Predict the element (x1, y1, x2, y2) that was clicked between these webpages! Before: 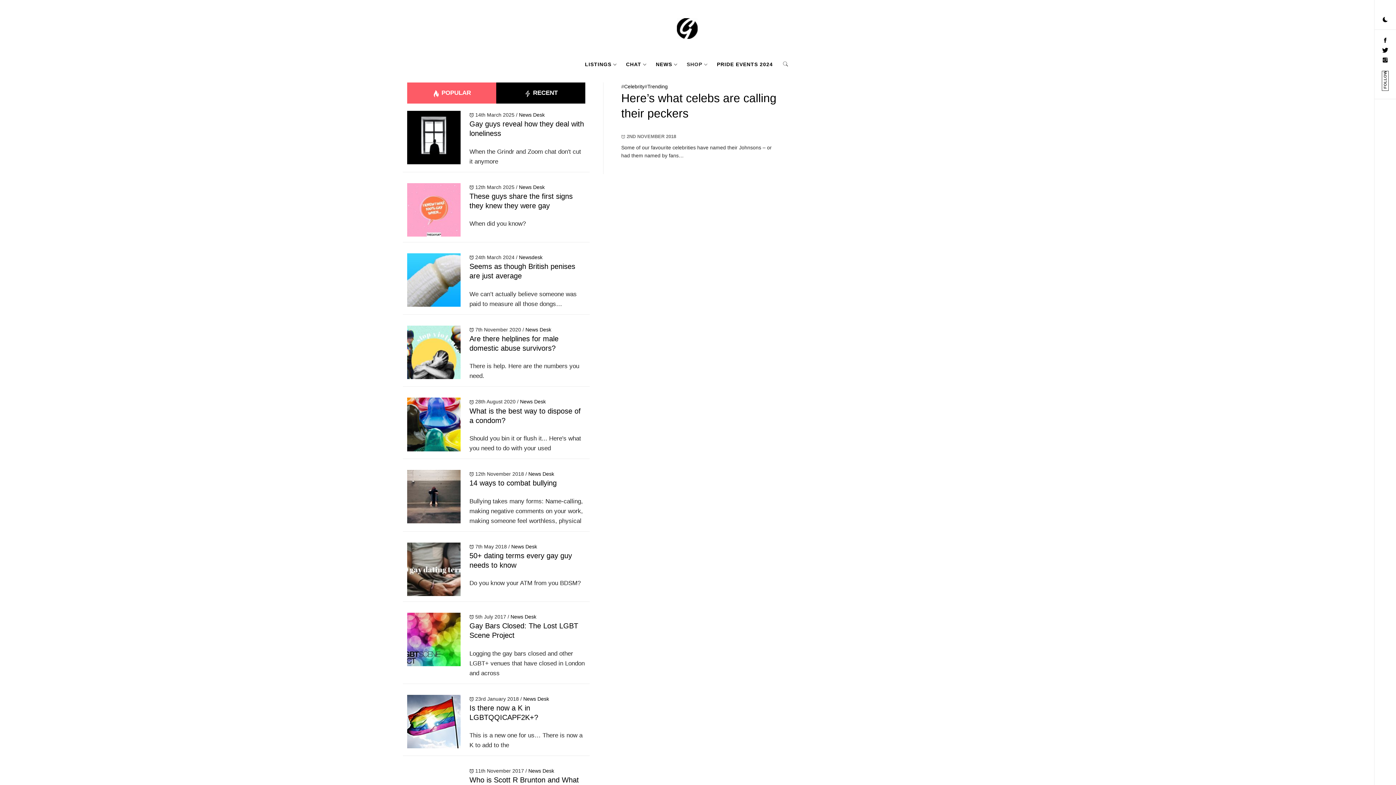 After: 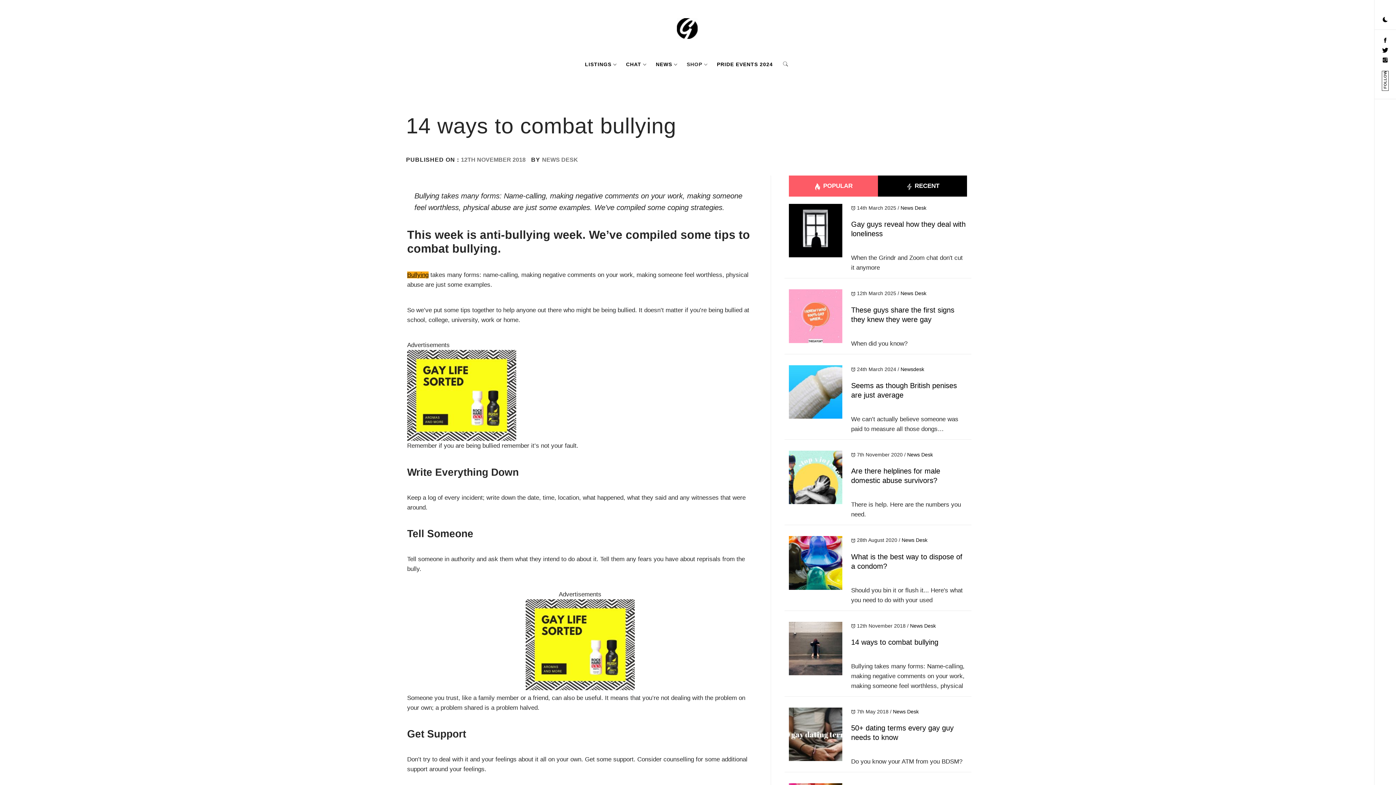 Action: bbox: (407, 493, 460, 500)